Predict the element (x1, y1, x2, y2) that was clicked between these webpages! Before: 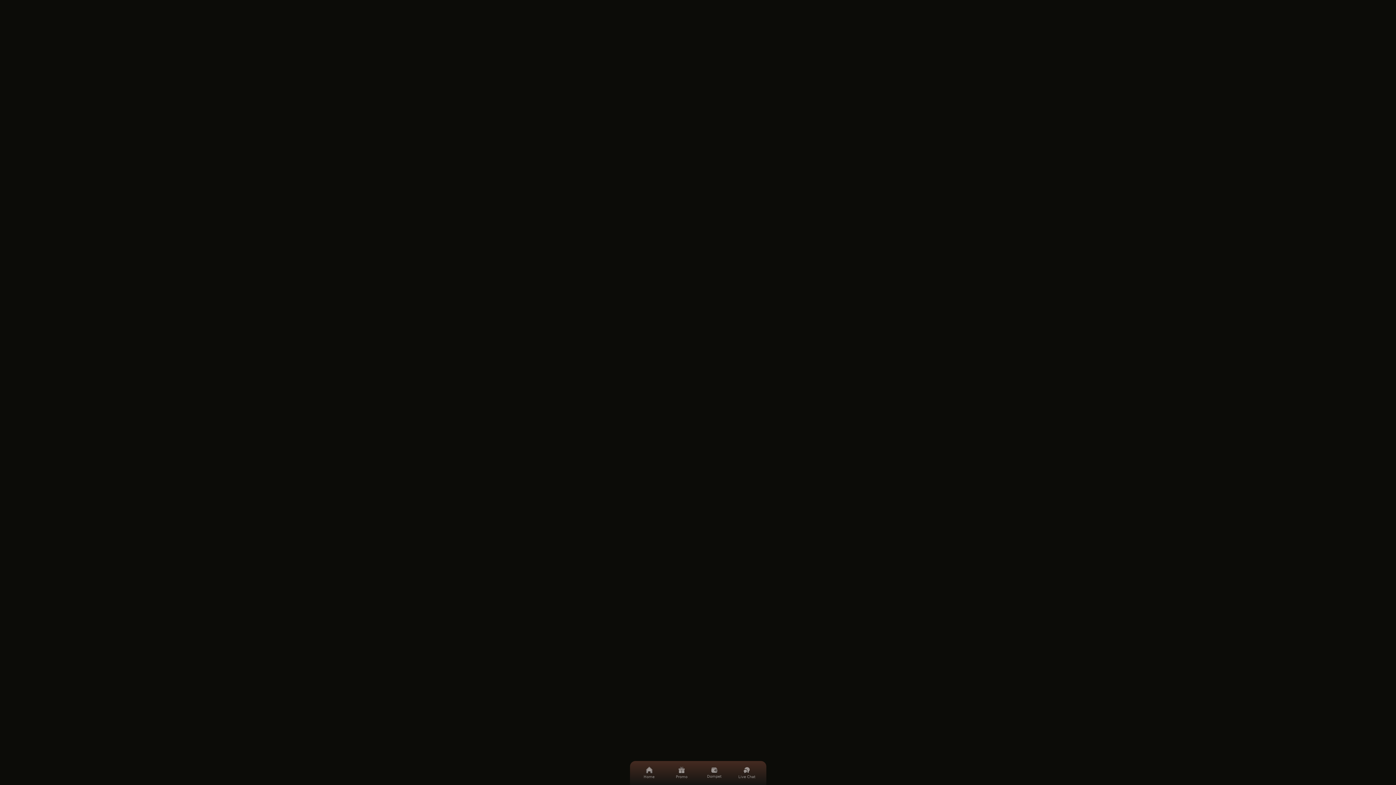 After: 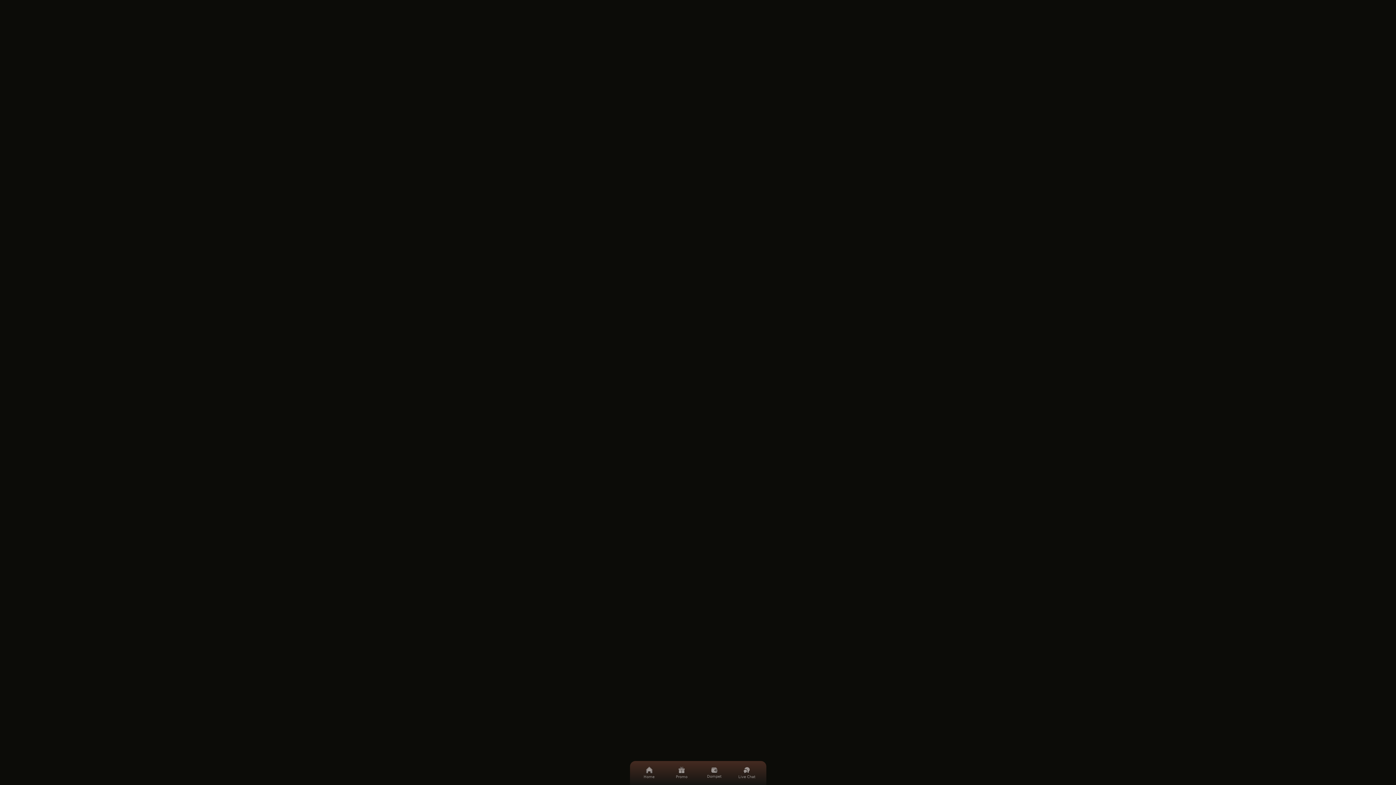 Action: bbox: (630, 71, 766, 83) label: Slot
Lainnya